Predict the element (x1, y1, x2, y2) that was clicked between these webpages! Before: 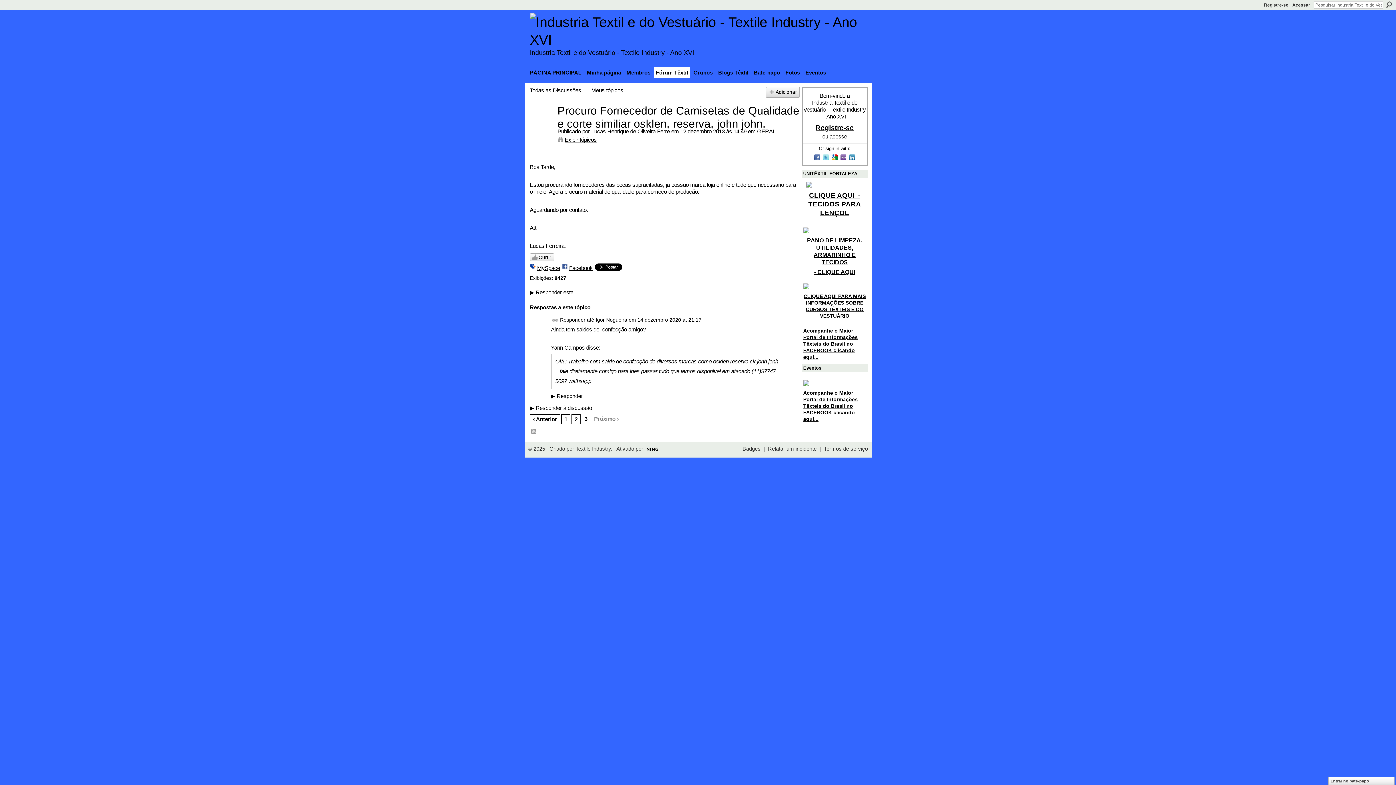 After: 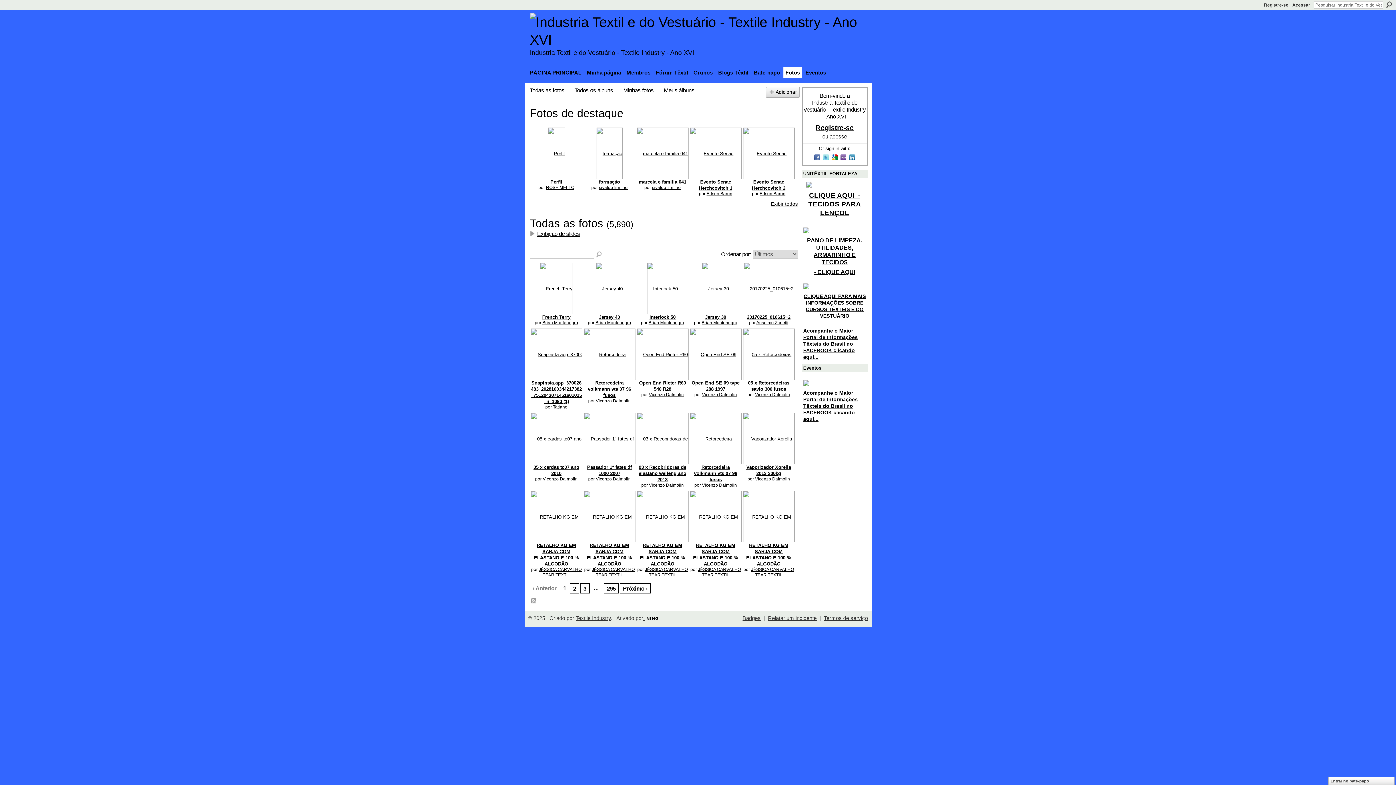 Action: bbox: (783, 67, 802, 78) label: Fotos